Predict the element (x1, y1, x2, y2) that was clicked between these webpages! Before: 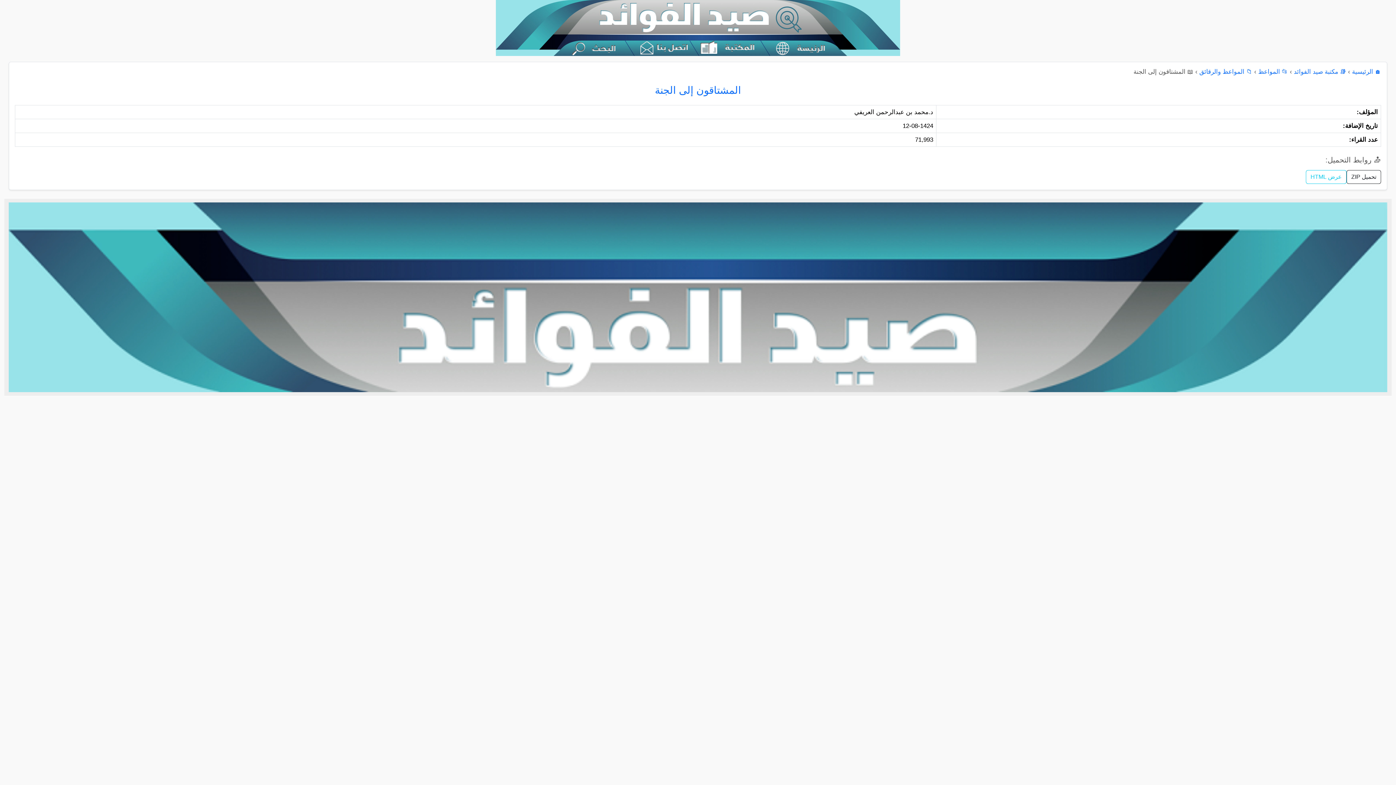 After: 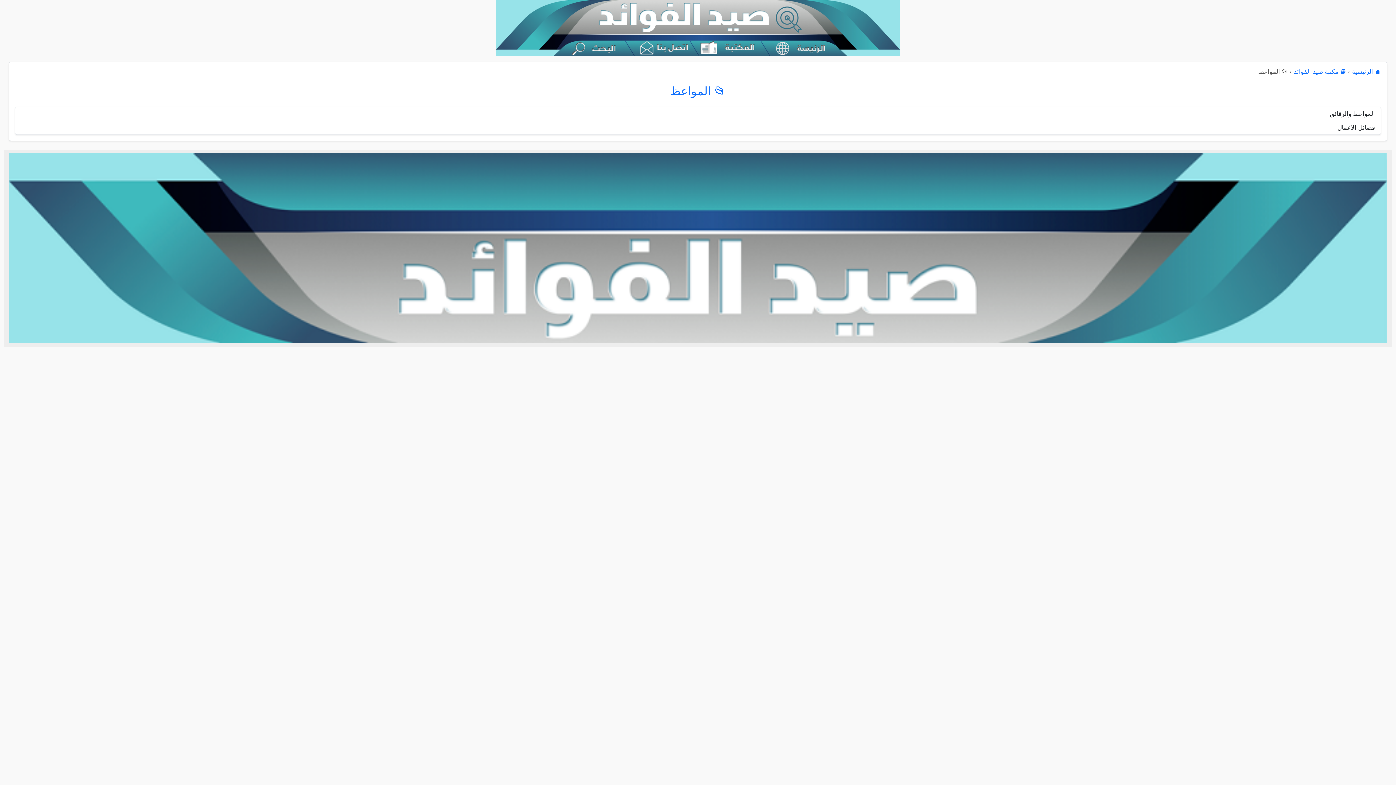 Action: bbox: (1258, 68, 1288, 75) label: 📂 المواعظ